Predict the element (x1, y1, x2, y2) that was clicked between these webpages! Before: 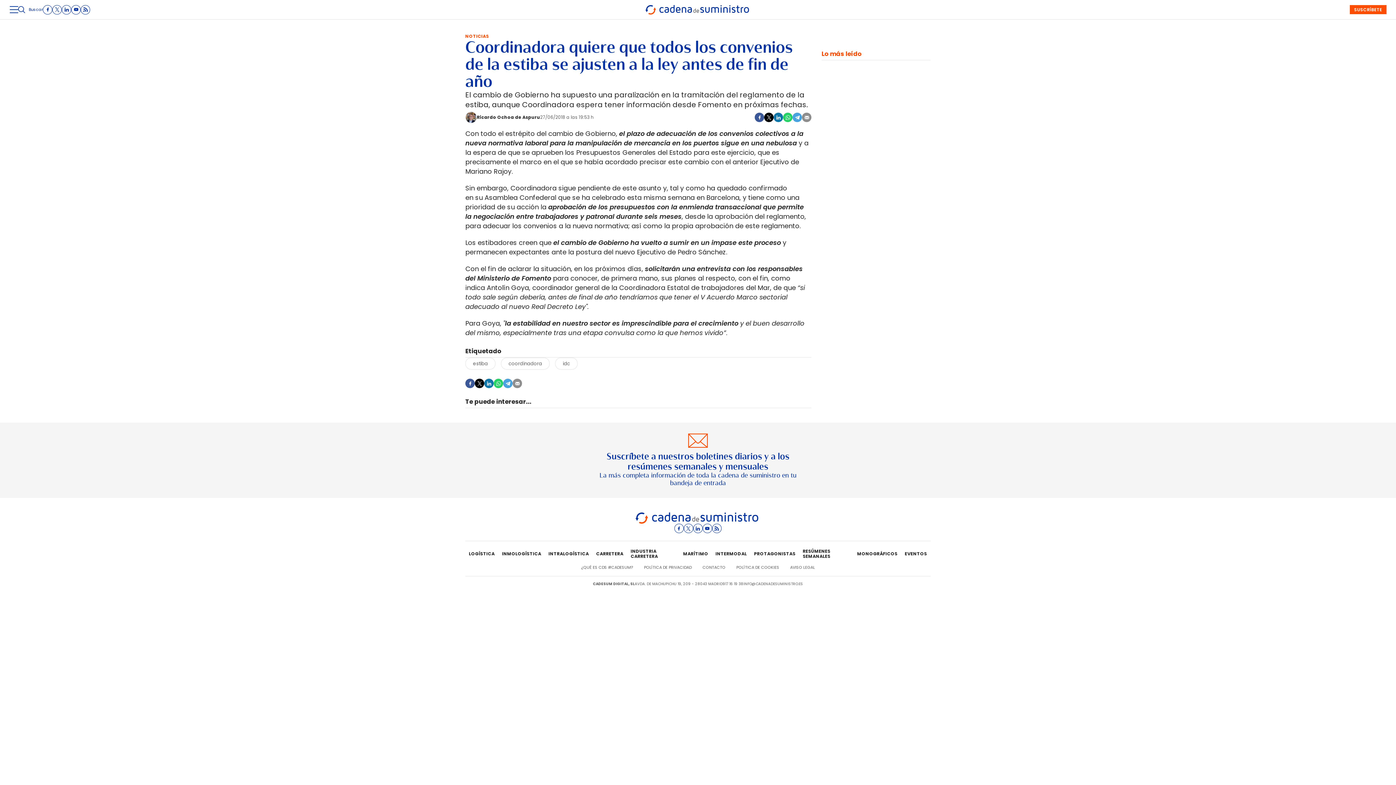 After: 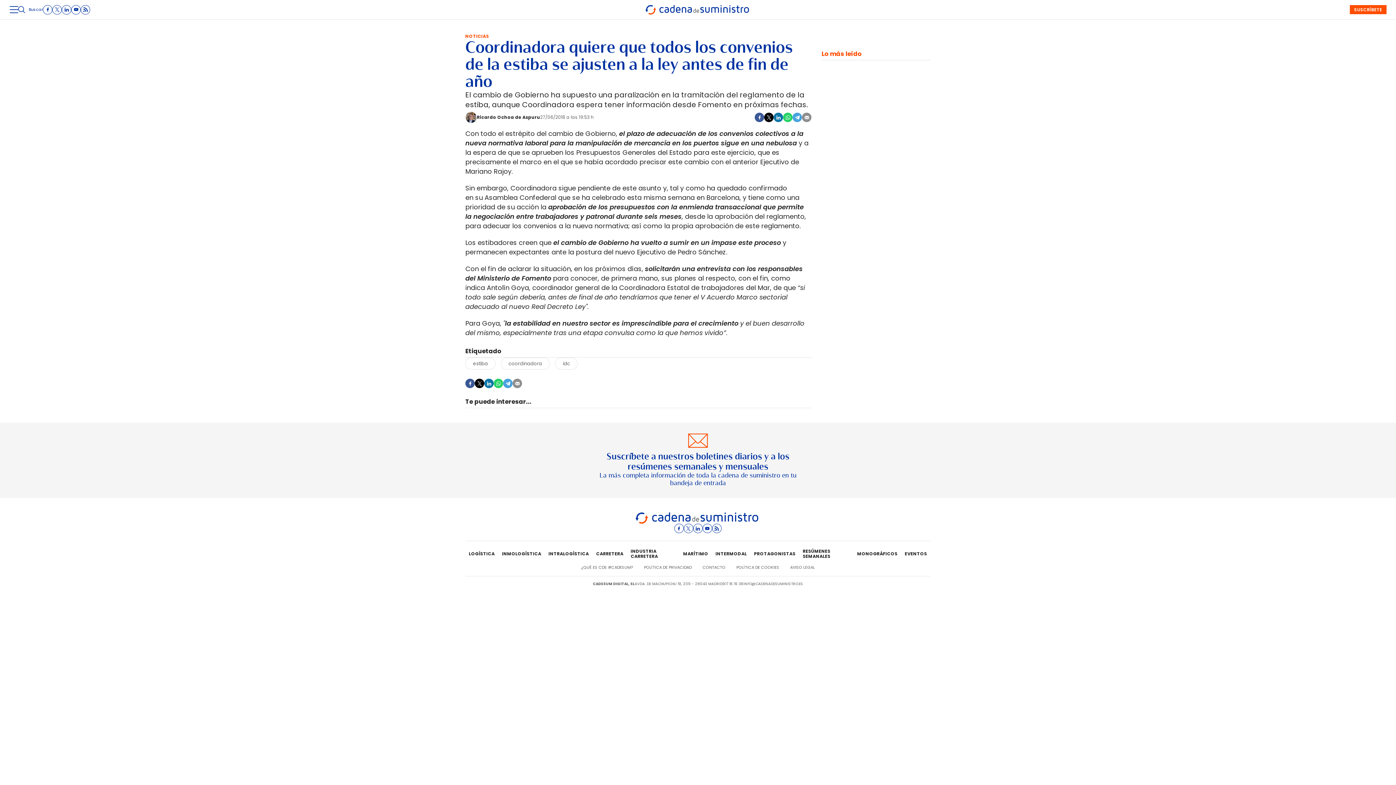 Action: bbox: (684, 524, 693, 533)